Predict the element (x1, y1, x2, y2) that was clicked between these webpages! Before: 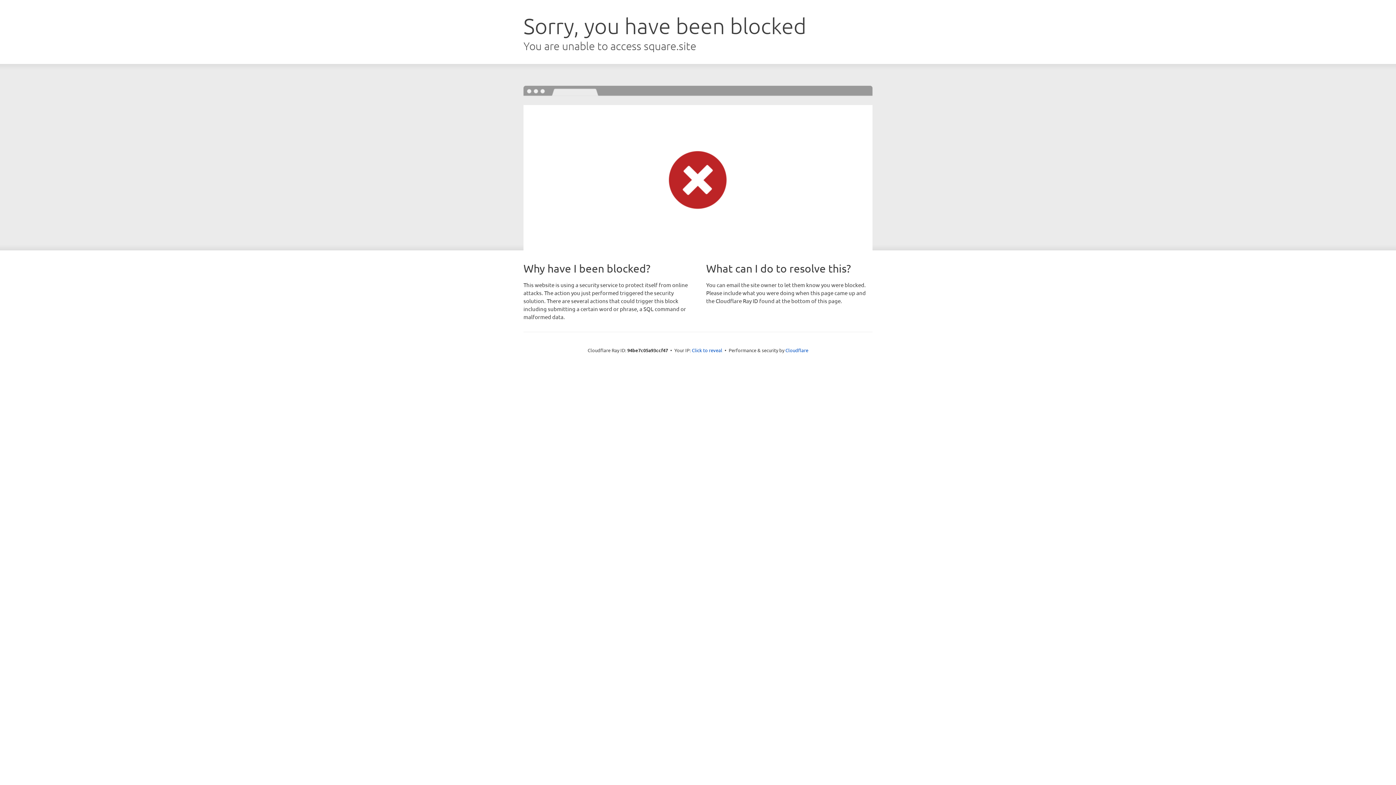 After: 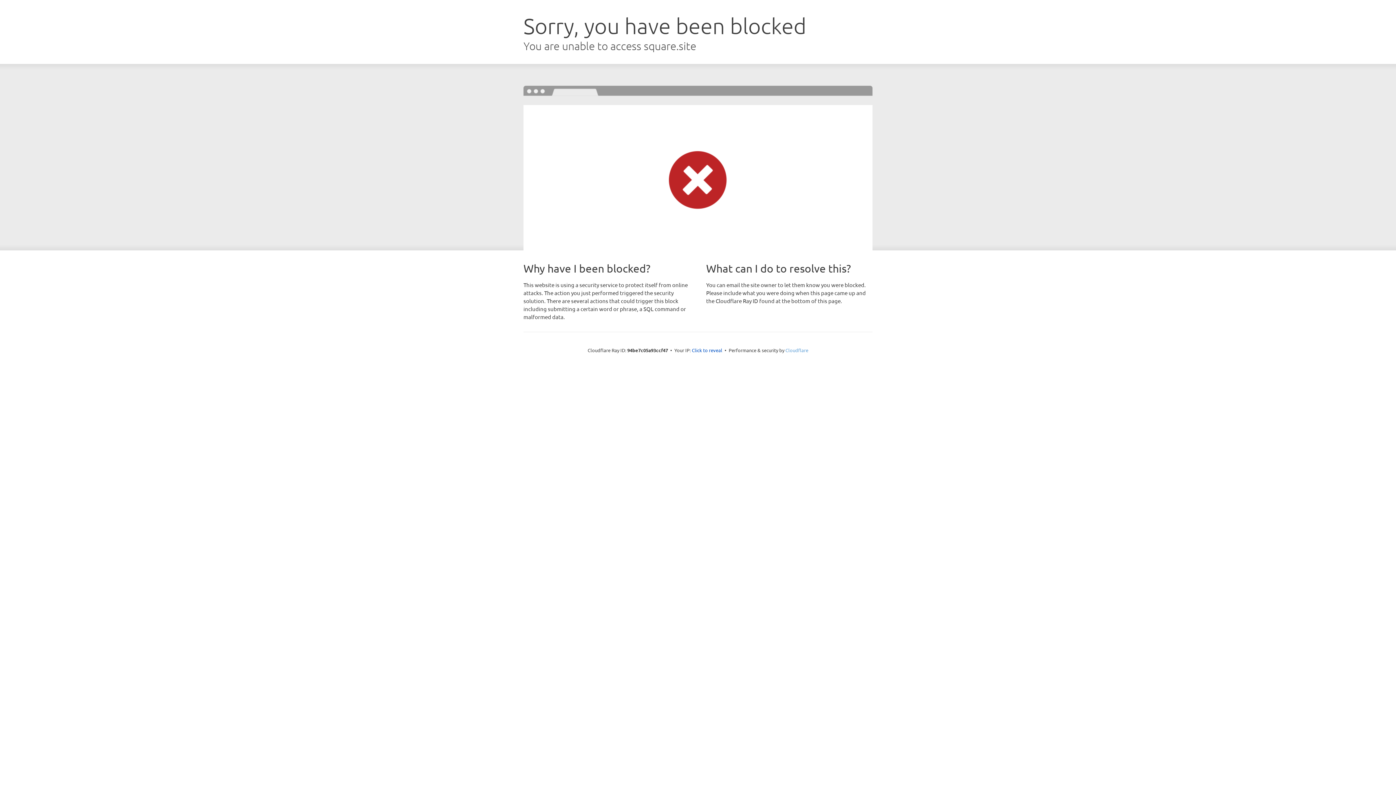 Action: bbox: (785, 347, 808, 353) label: Cloudflare